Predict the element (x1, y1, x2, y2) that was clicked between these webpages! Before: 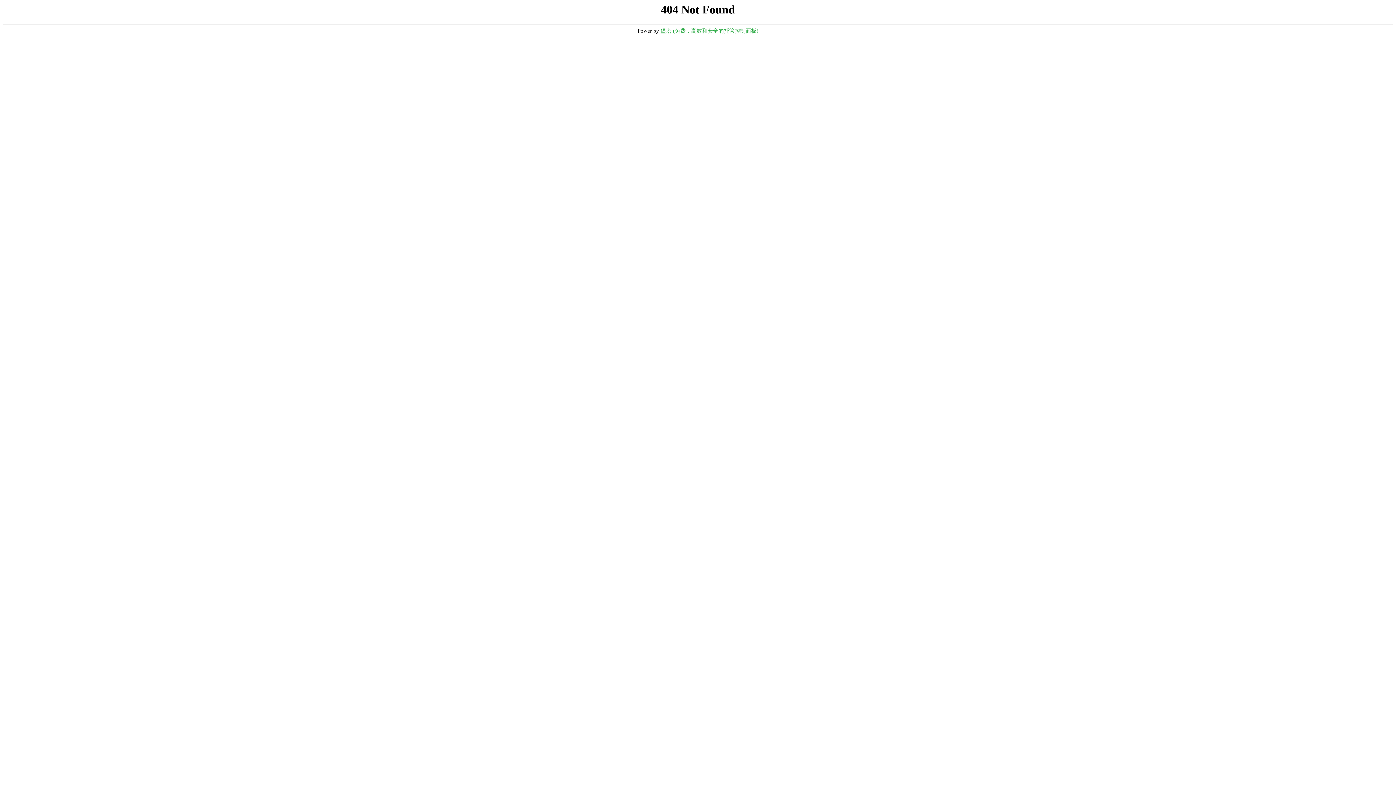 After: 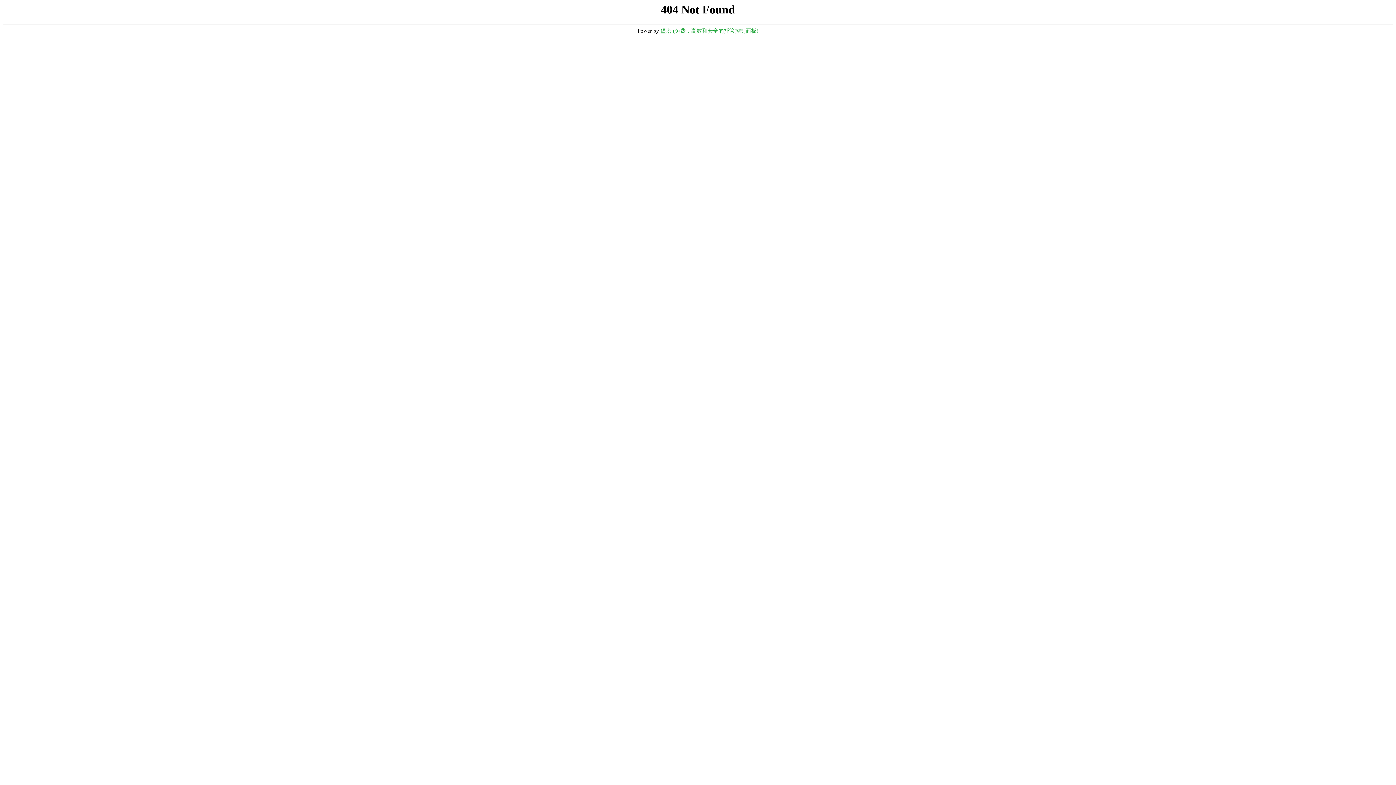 Action: label: 堡塔 (免费，高效和安全的托管控制面板) bbox: (660, 28, 758, 33)